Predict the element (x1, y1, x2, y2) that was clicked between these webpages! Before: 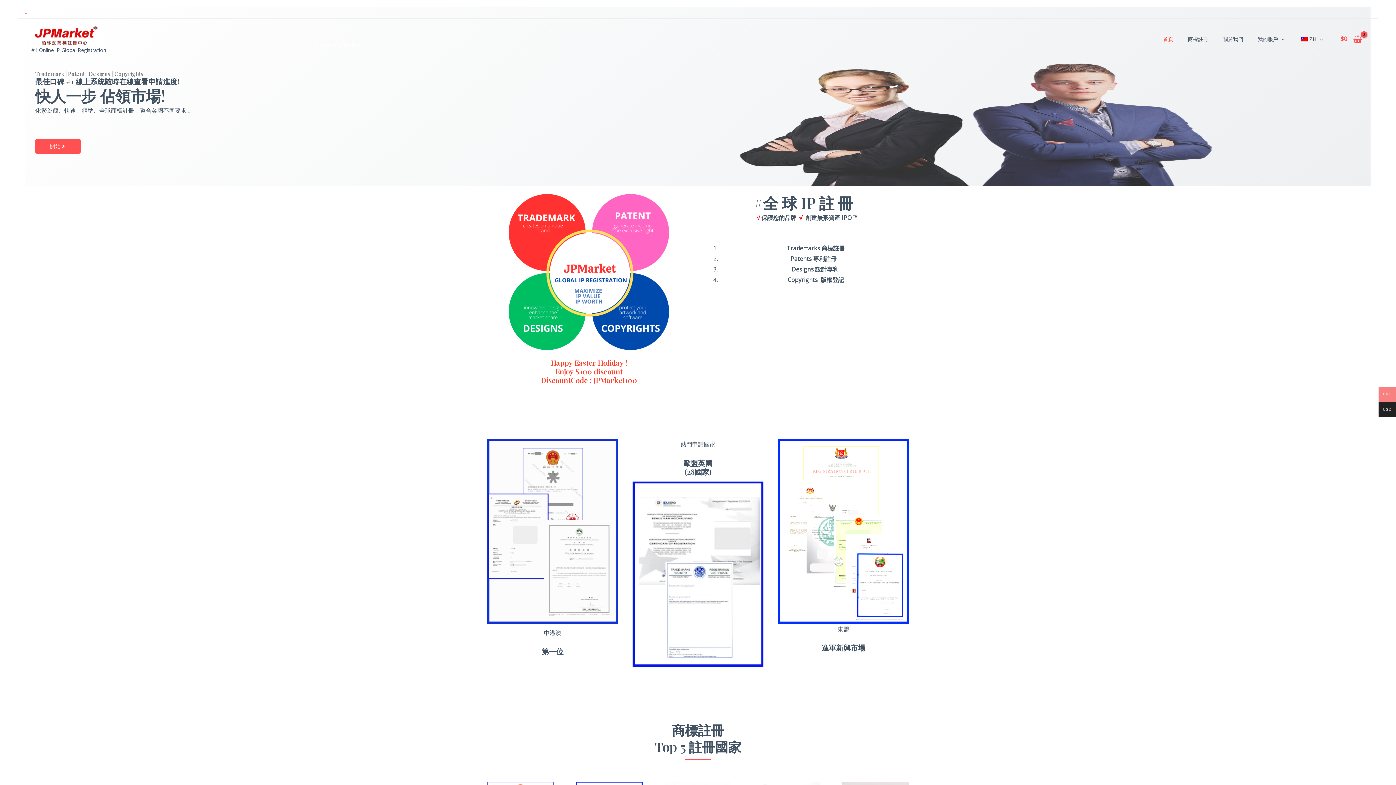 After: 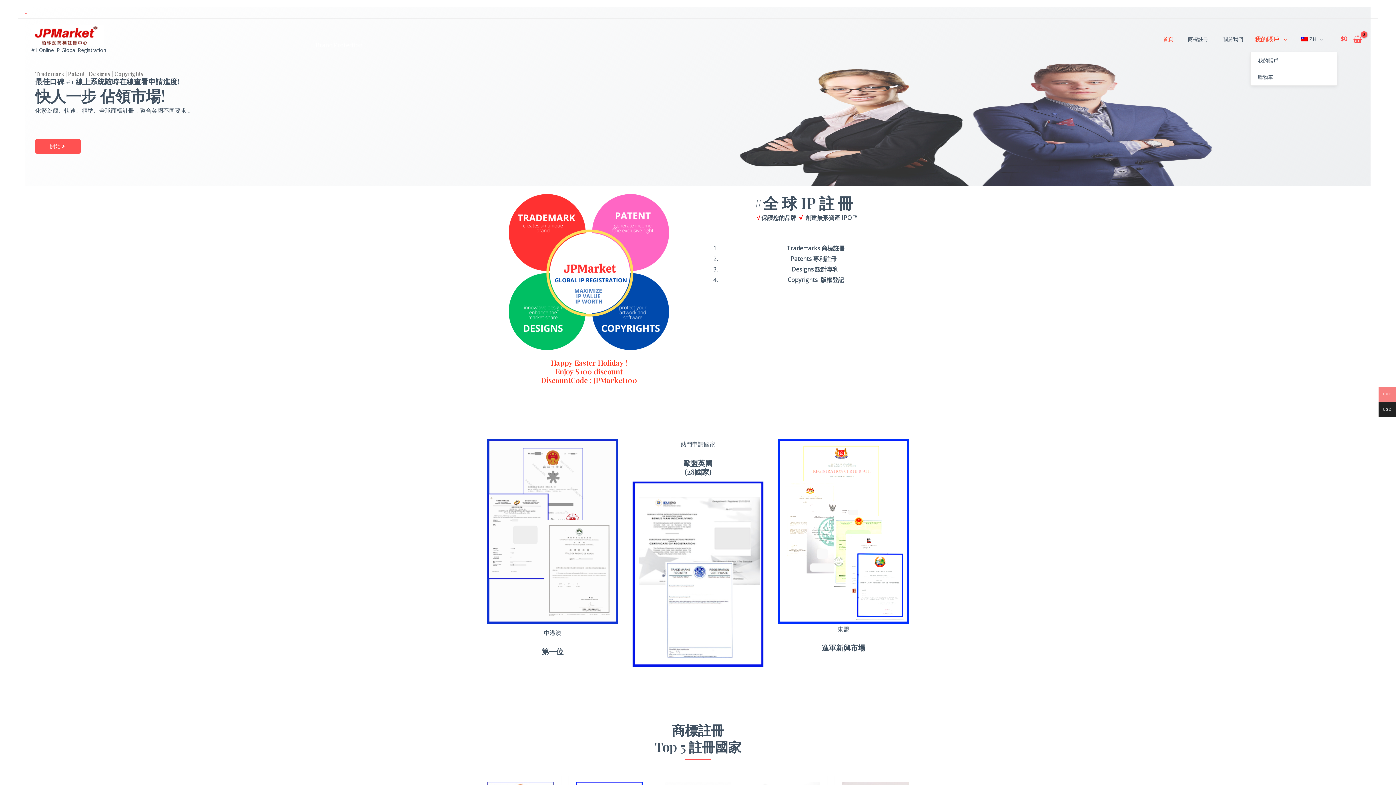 Action: bbox: (1250, 26, 1292, 52) label: 我的賬戶